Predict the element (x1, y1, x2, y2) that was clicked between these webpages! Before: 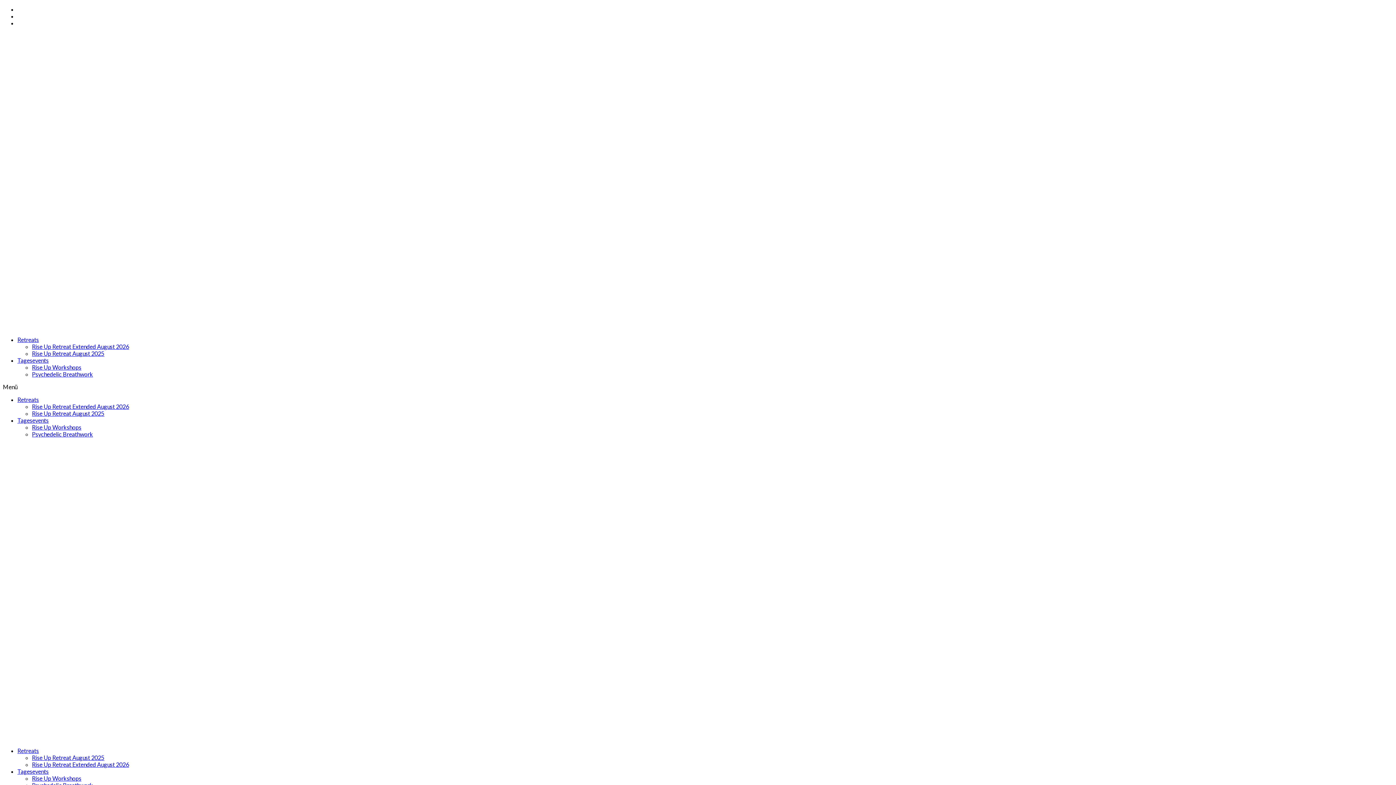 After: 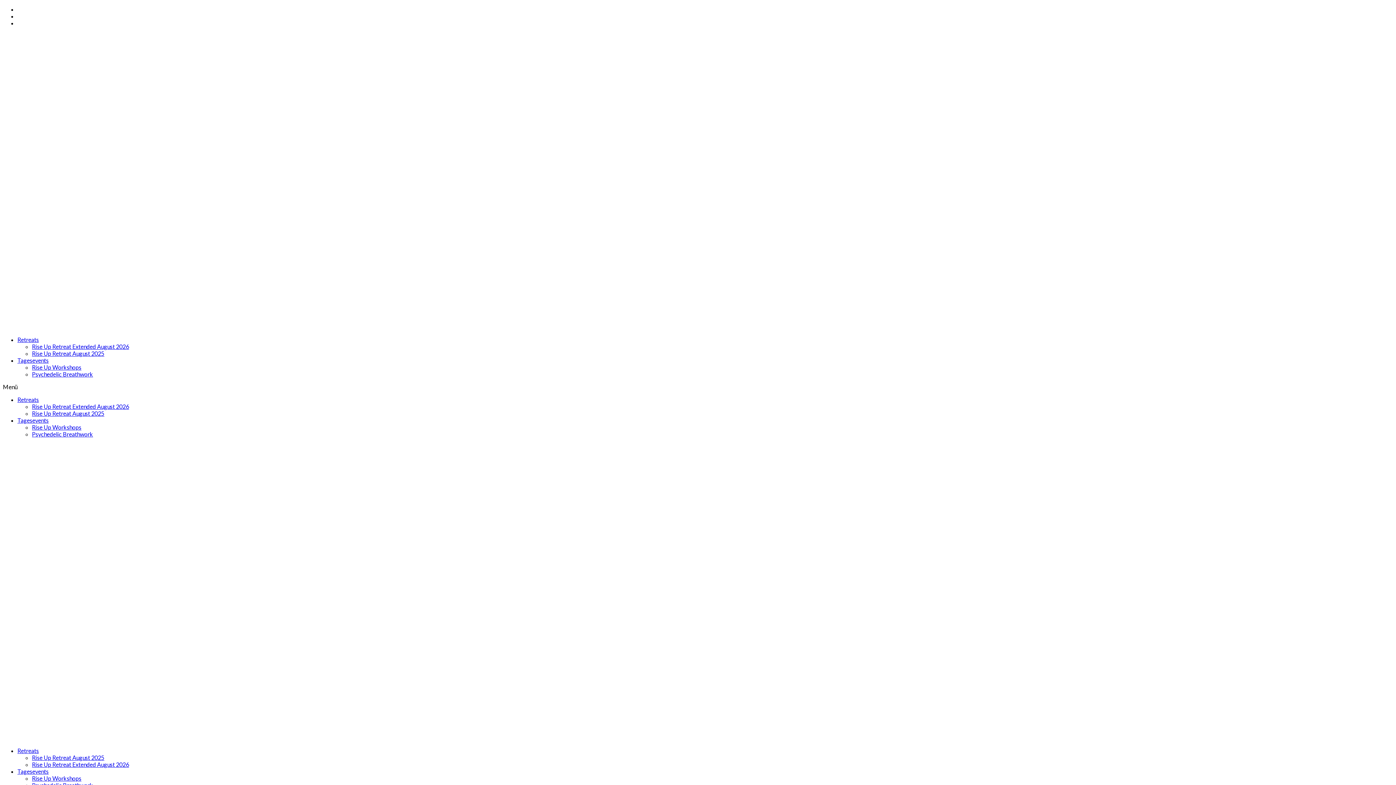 Action: bbox: (17, 768, 48, 775) label: Tagesevents